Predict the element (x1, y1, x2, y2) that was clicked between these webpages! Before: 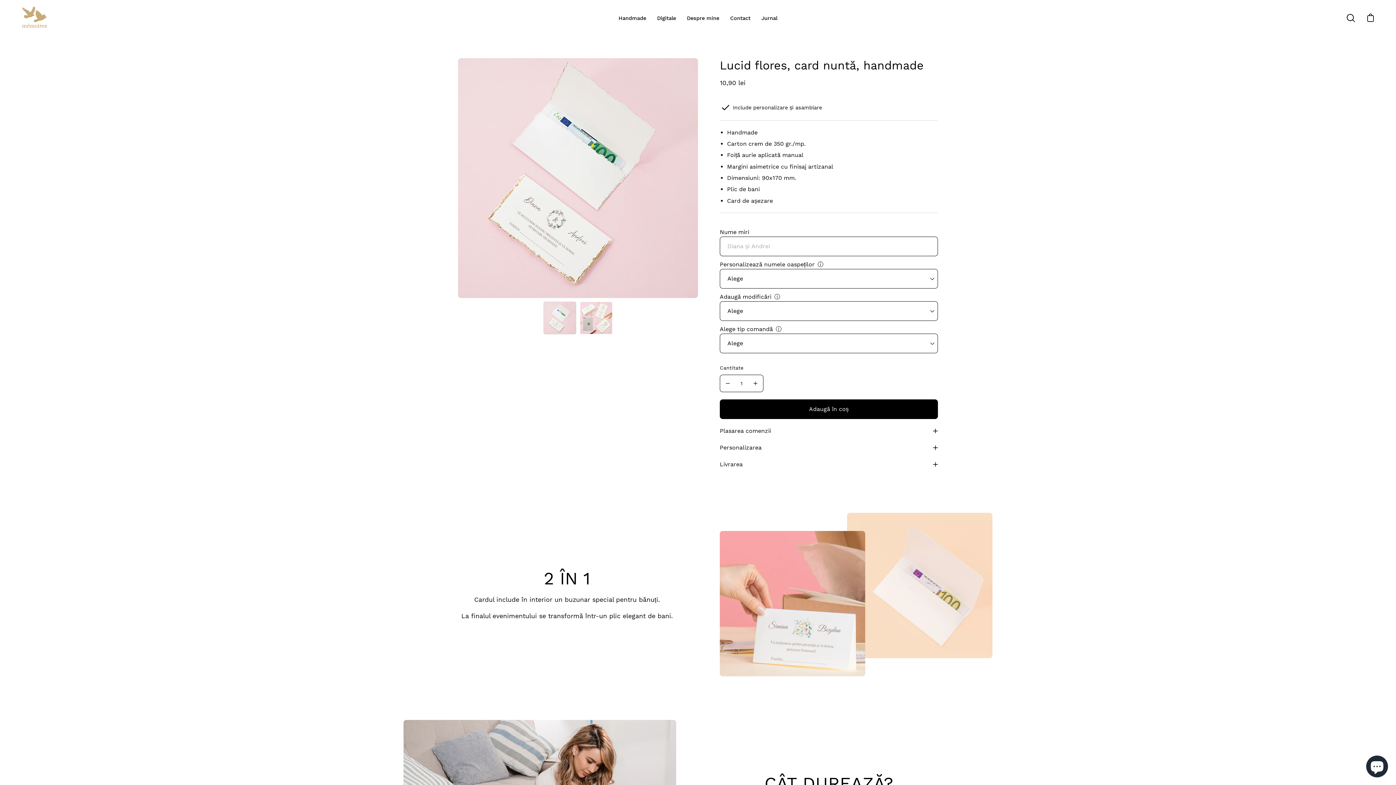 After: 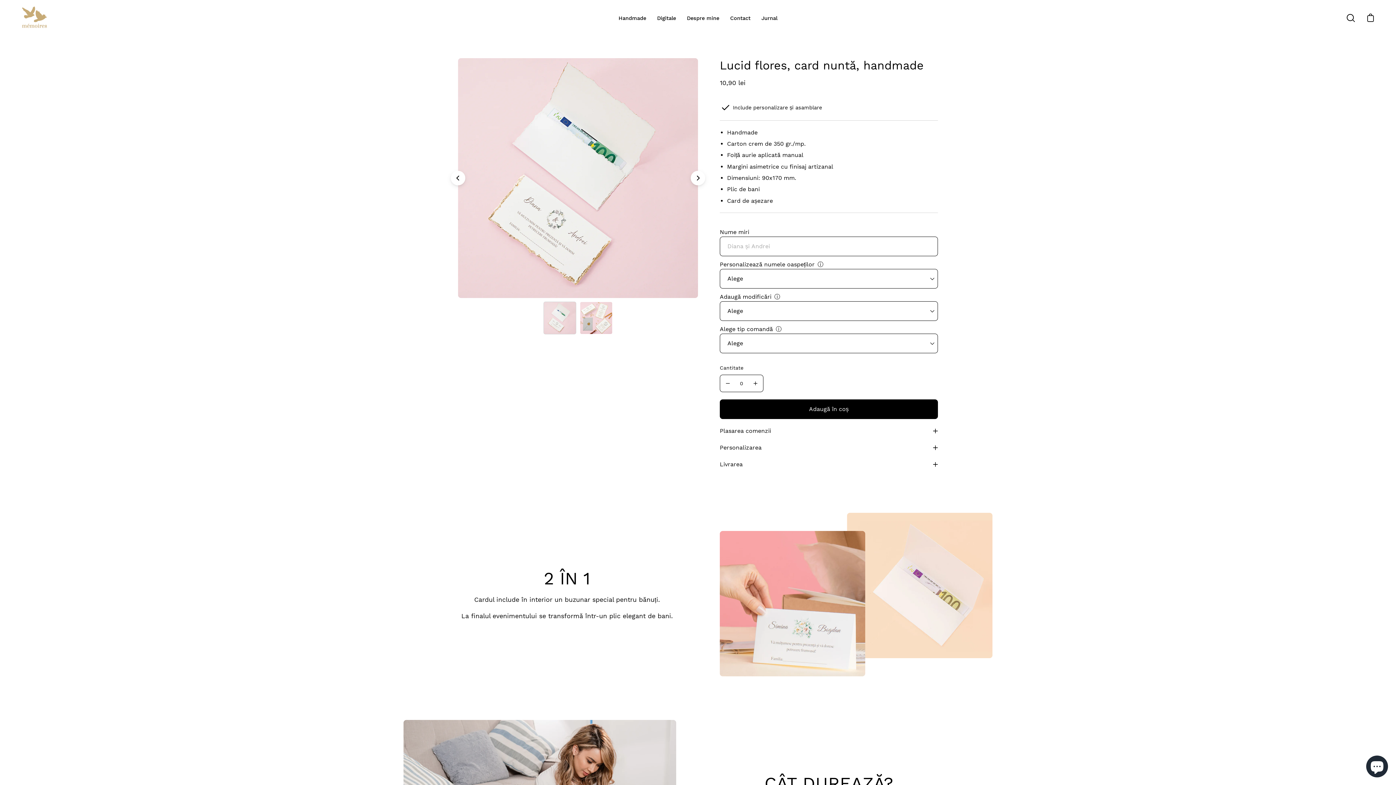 Action: label: Micșorează cantitatea bbox: (720, 376, 736, 394)